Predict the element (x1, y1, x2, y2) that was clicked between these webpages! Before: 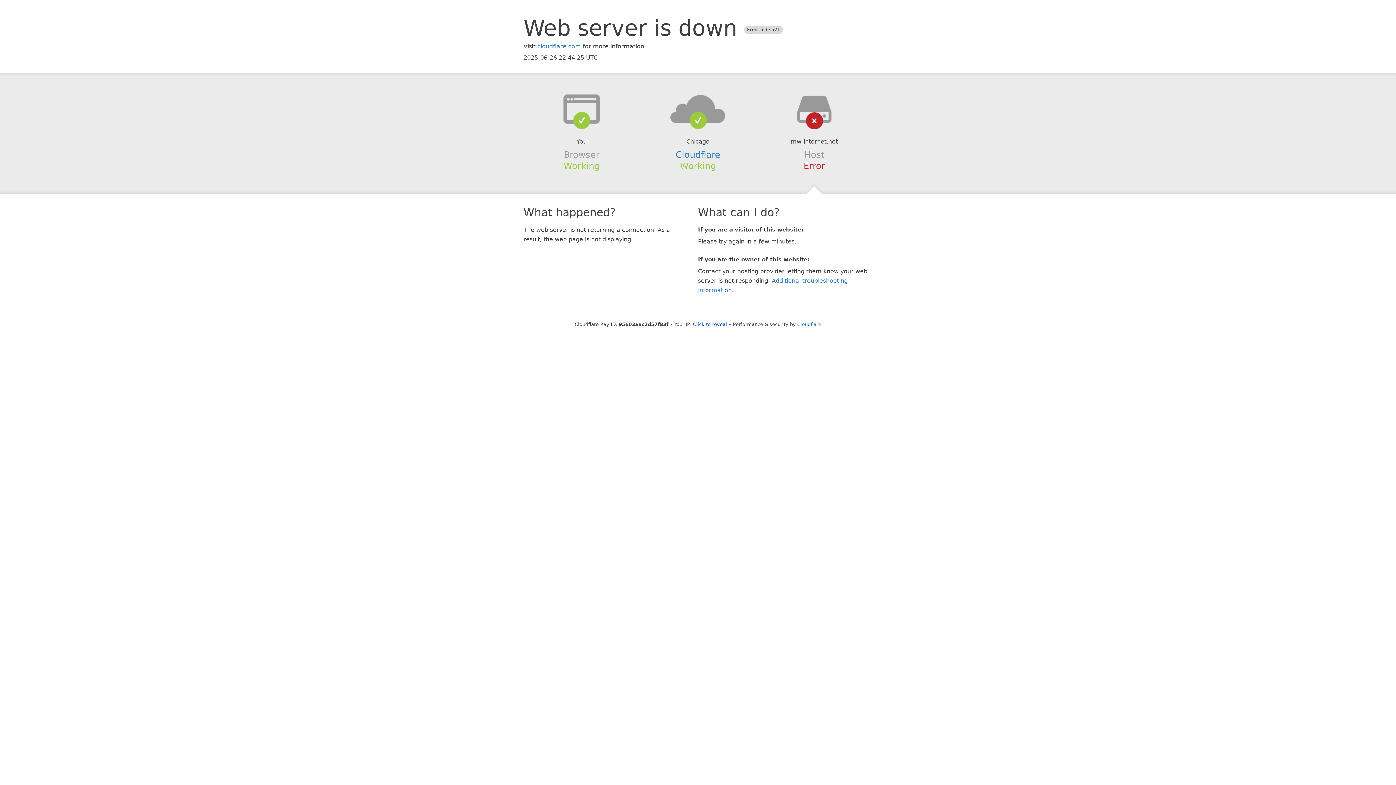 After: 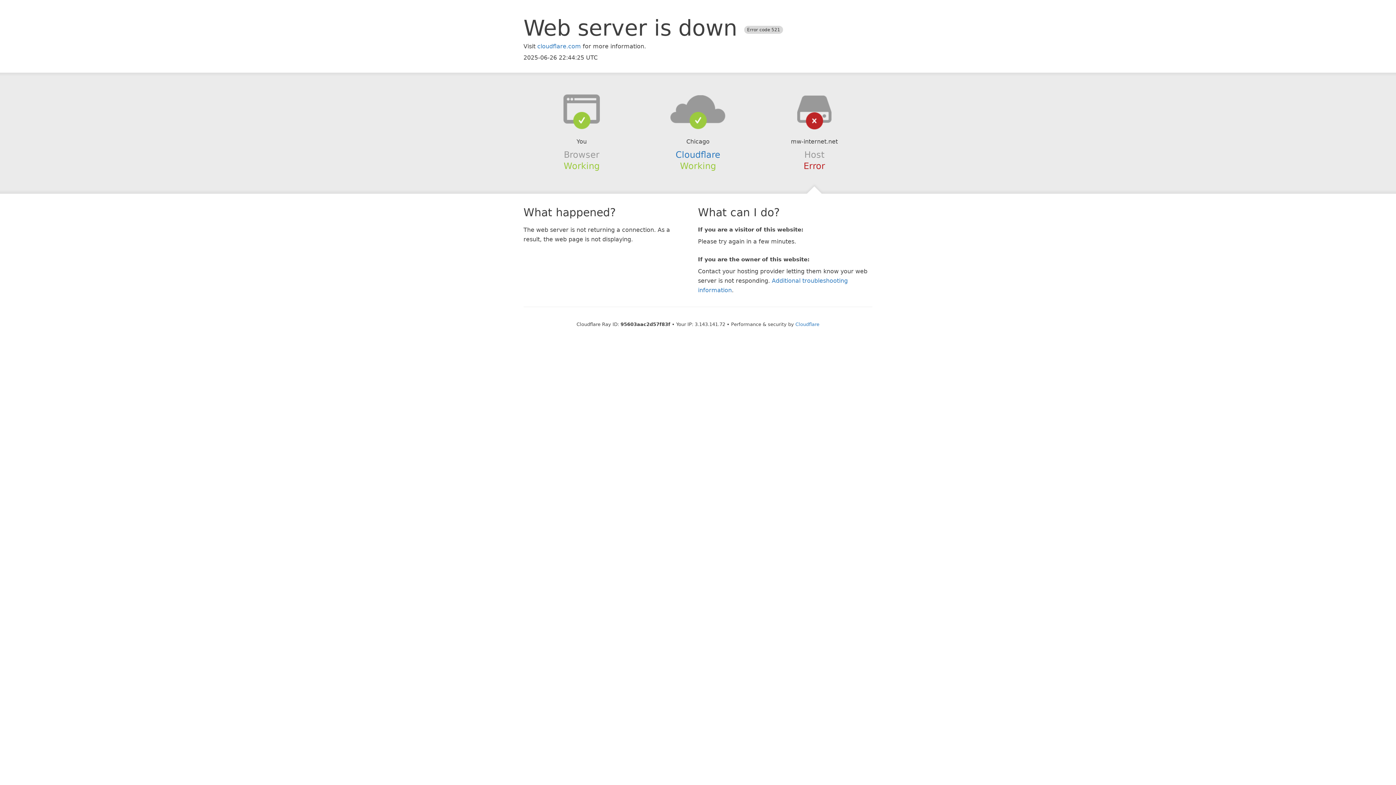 Action: label: Click to reveal bbox: (693, 321, 727, 327)